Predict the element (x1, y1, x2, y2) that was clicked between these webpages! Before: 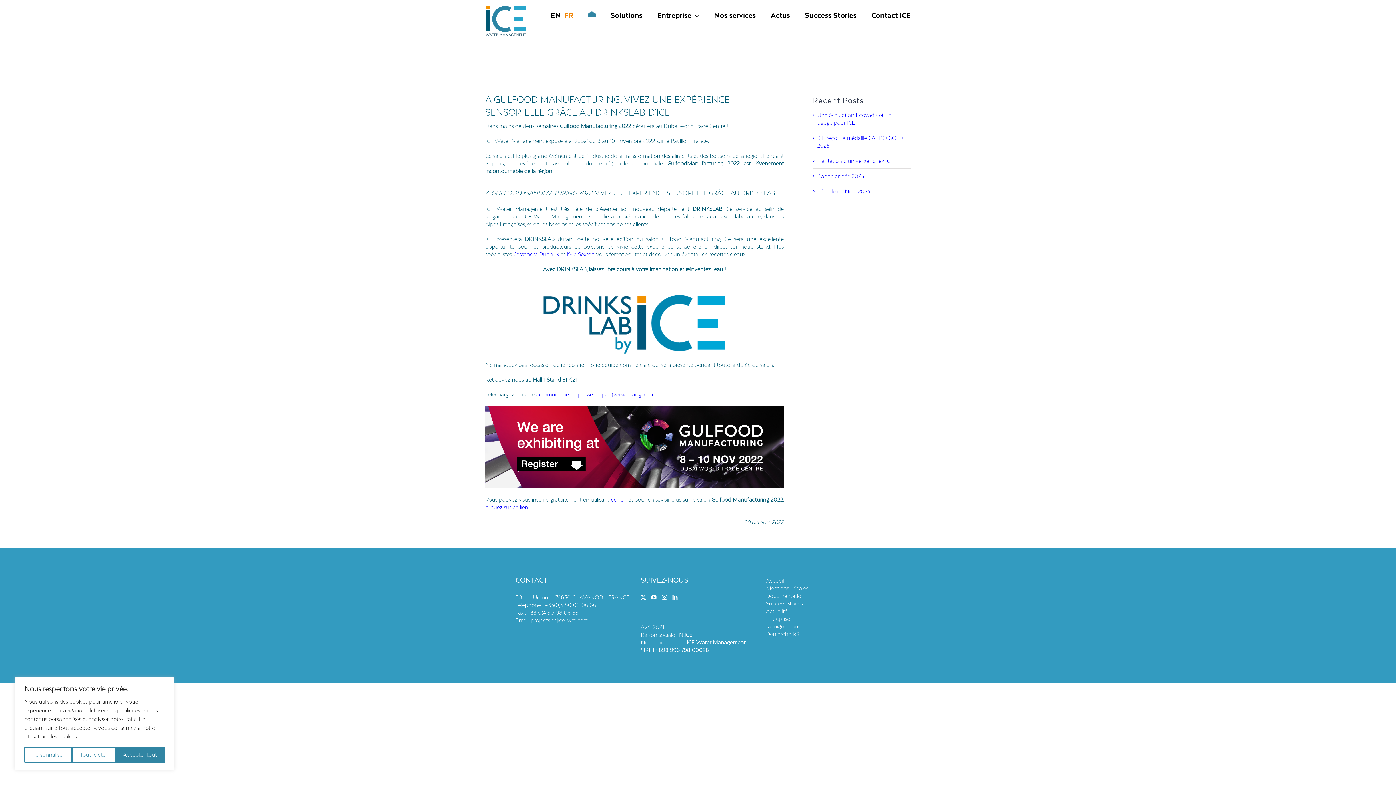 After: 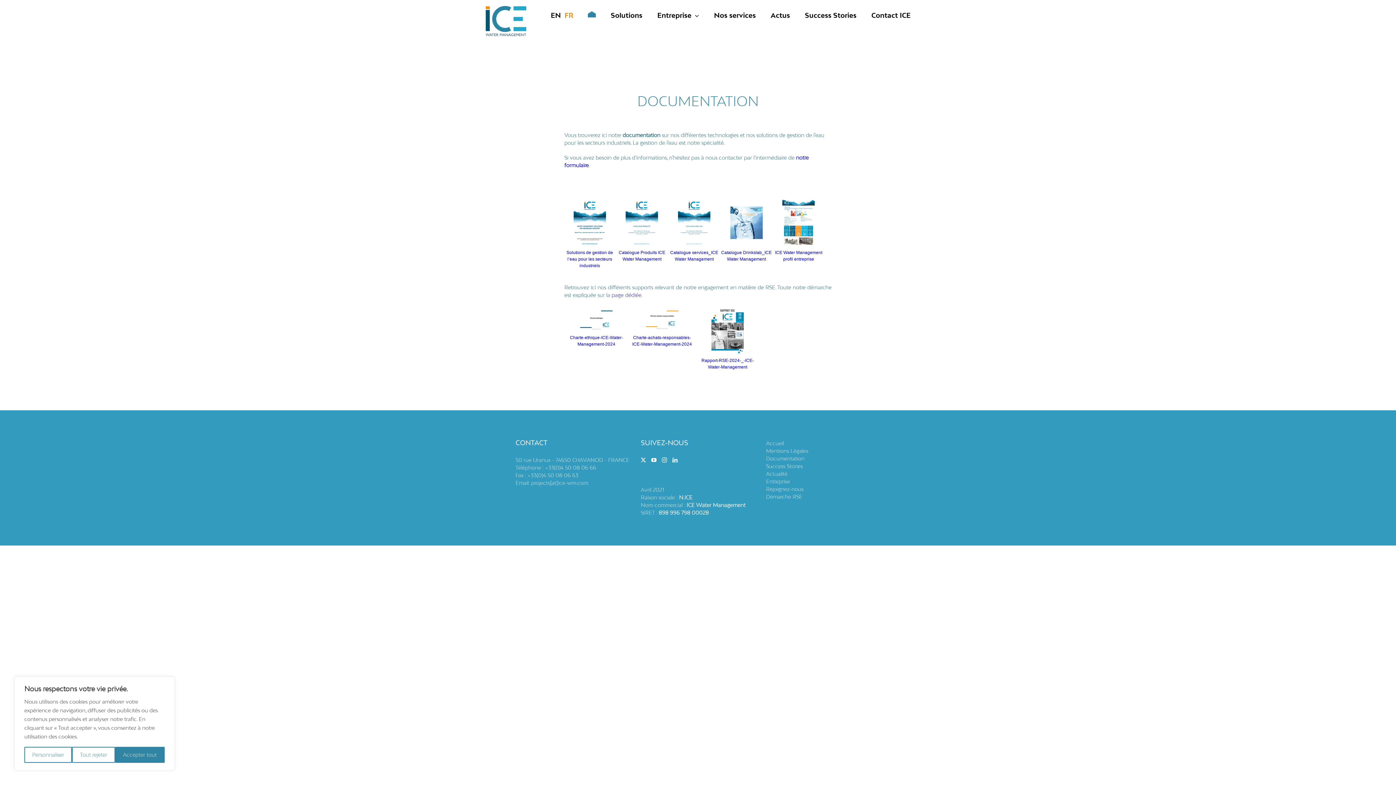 Action: label: Documentation bbox: (766, 593, 804, 599)